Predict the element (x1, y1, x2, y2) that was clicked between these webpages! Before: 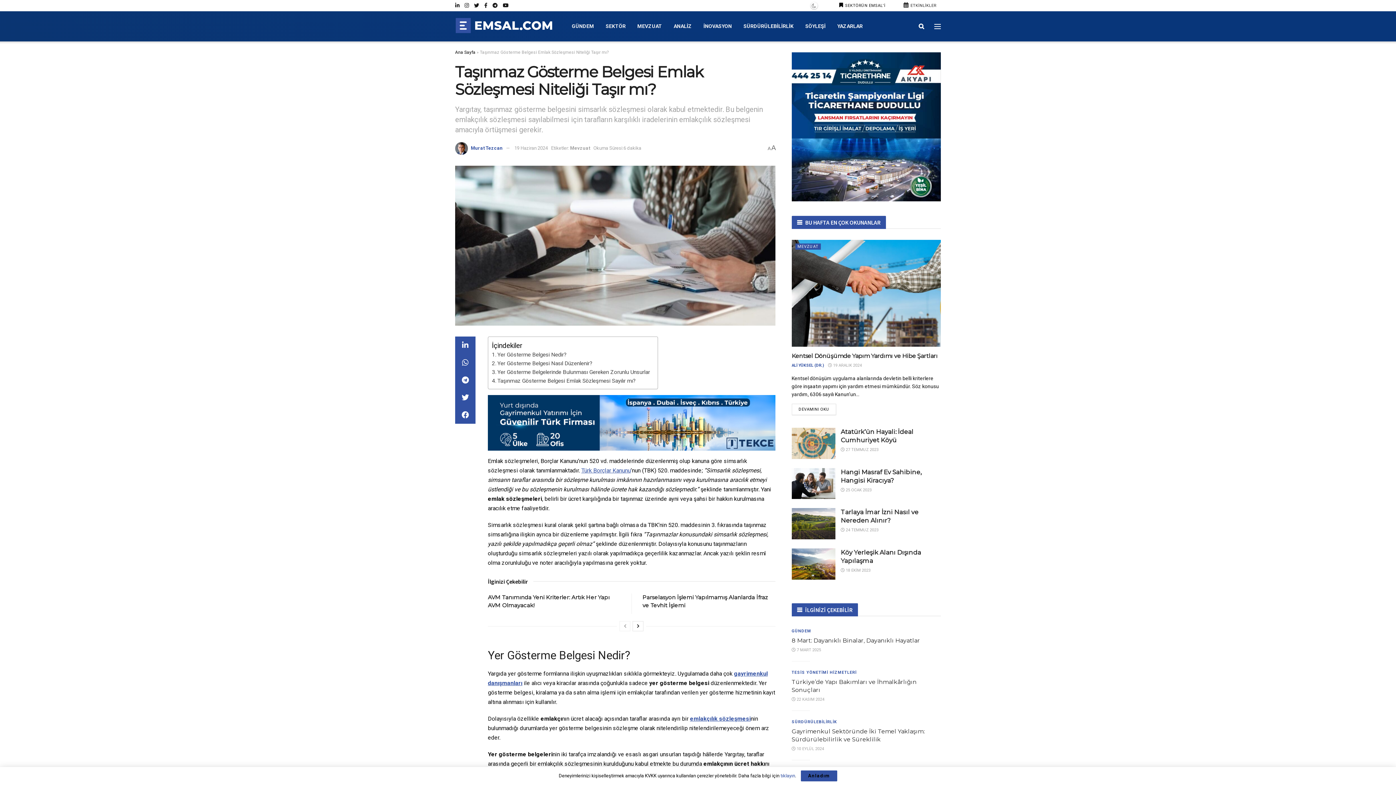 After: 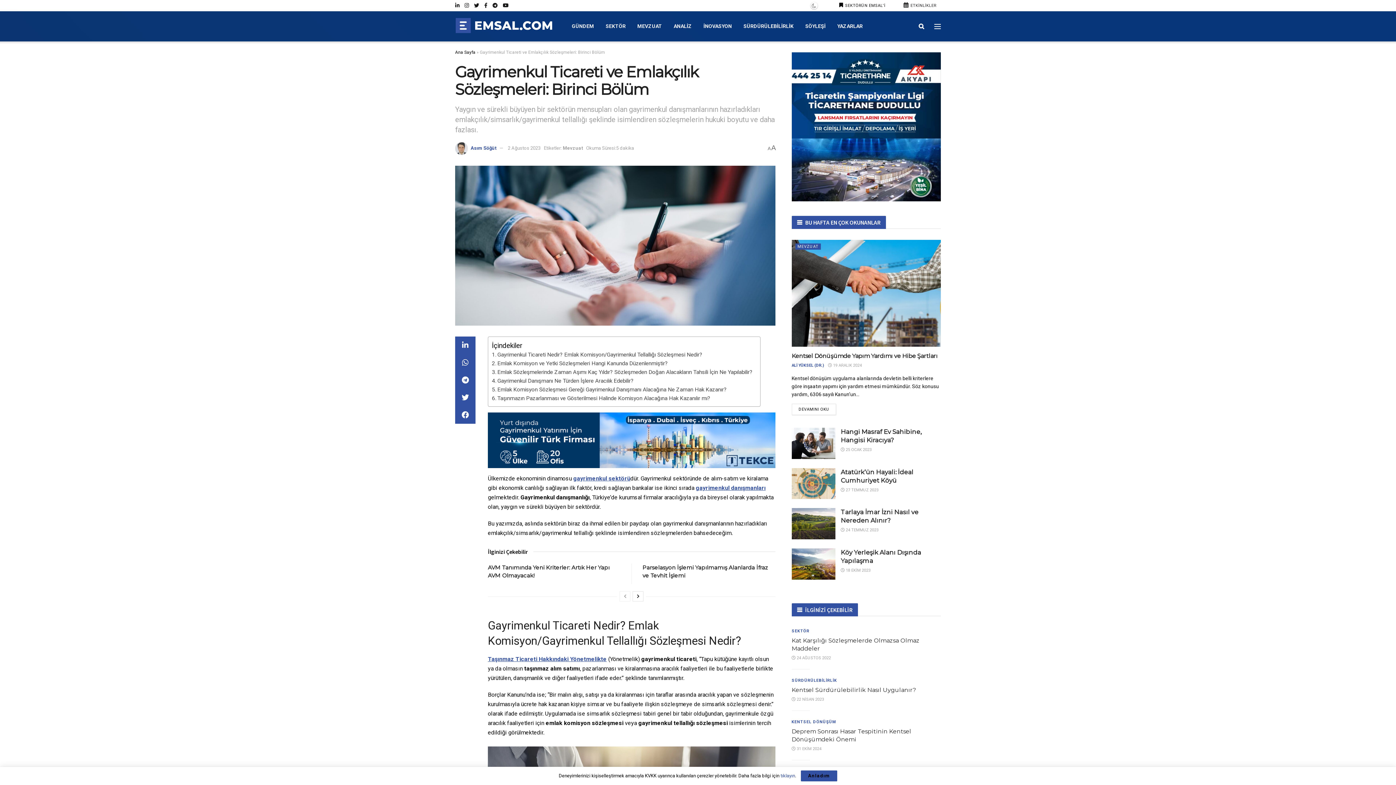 Action: bbox: (690, 715, 750, 722) label: emlakçılık sözleşmesi